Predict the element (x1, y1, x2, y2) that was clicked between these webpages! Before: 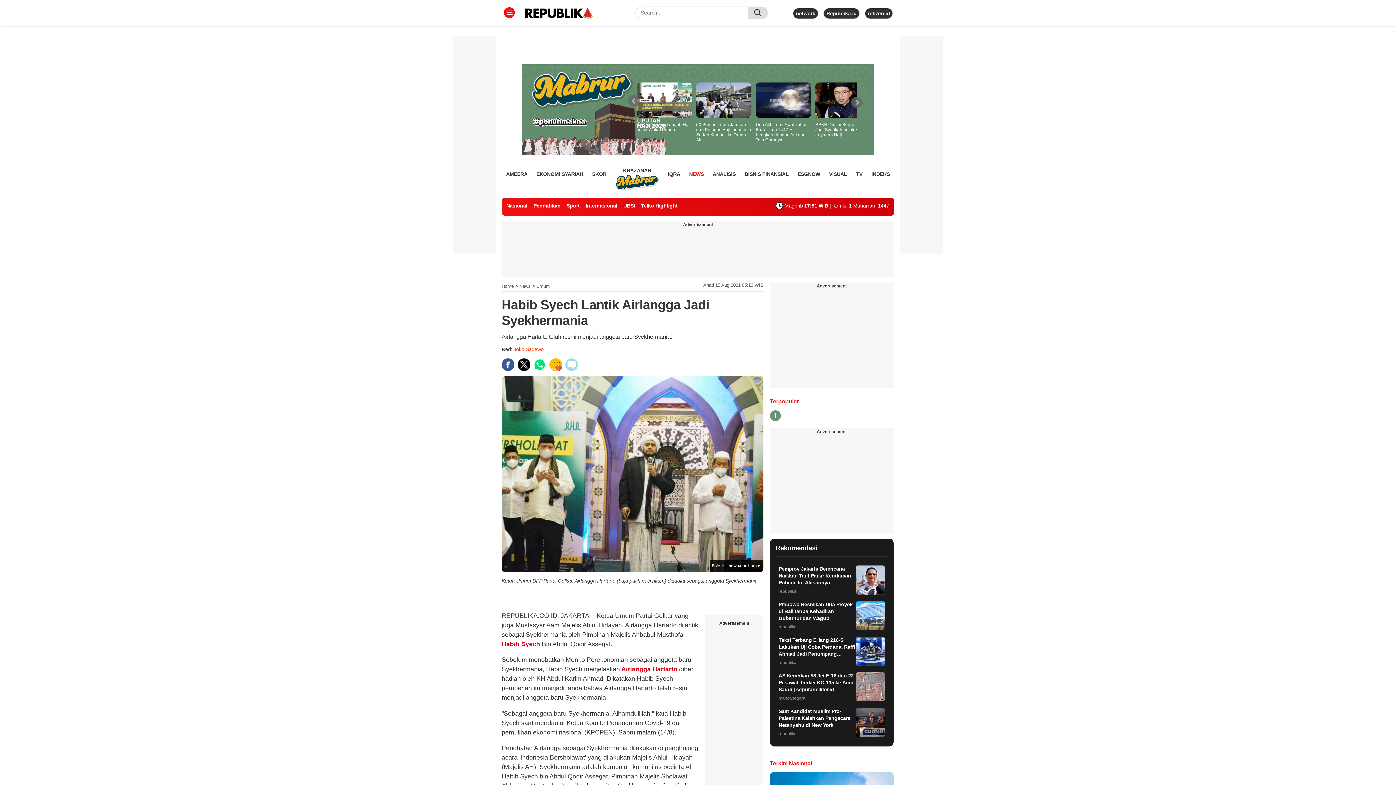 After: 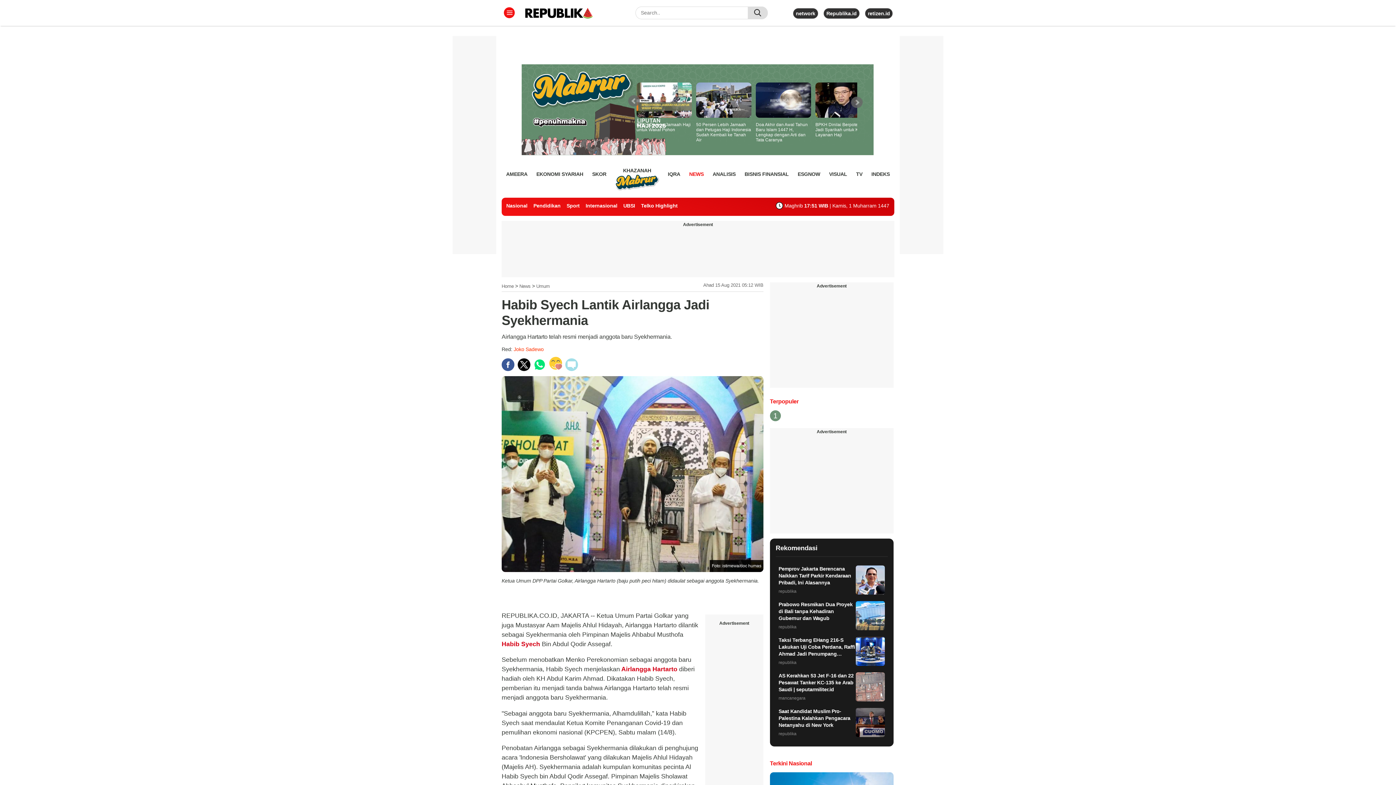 Action: bbox: (549, 358, 562, 371)